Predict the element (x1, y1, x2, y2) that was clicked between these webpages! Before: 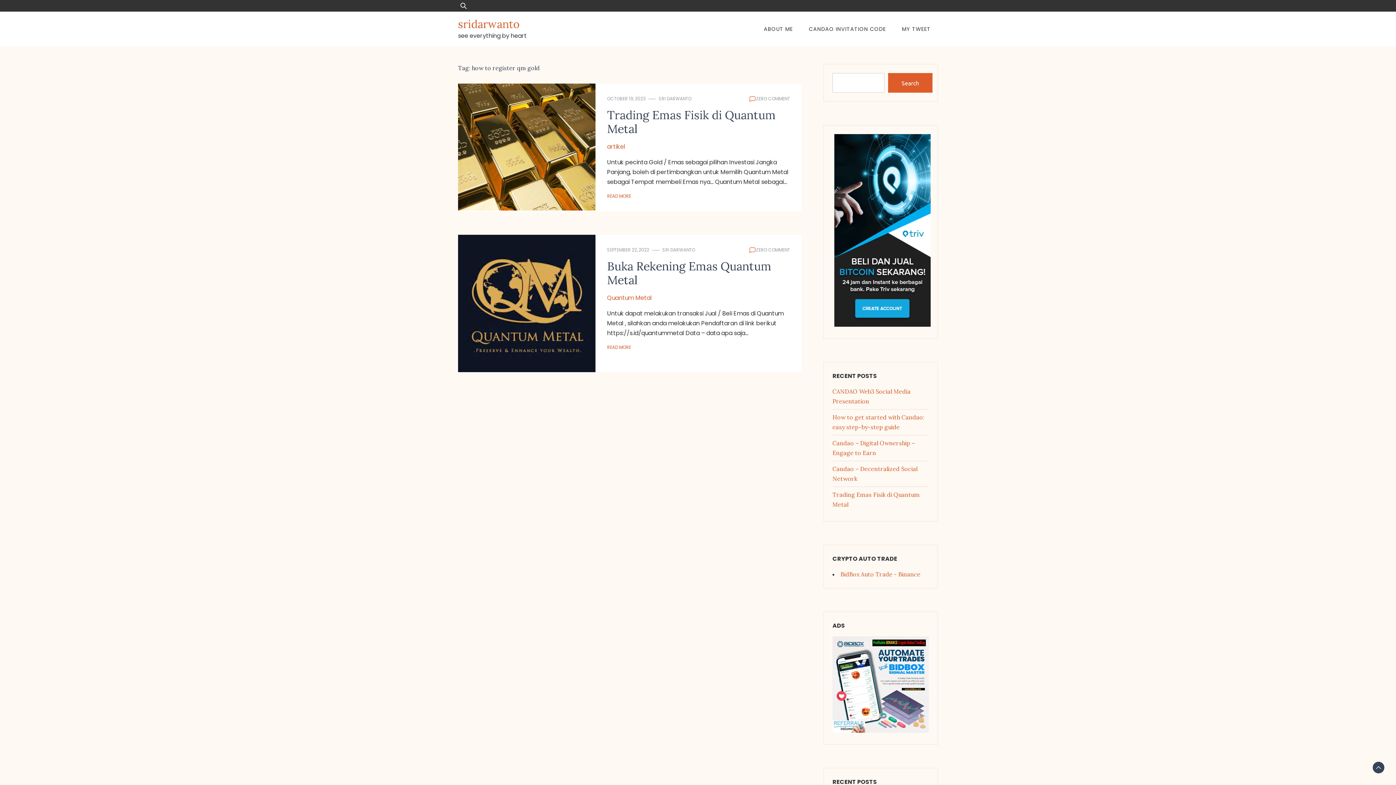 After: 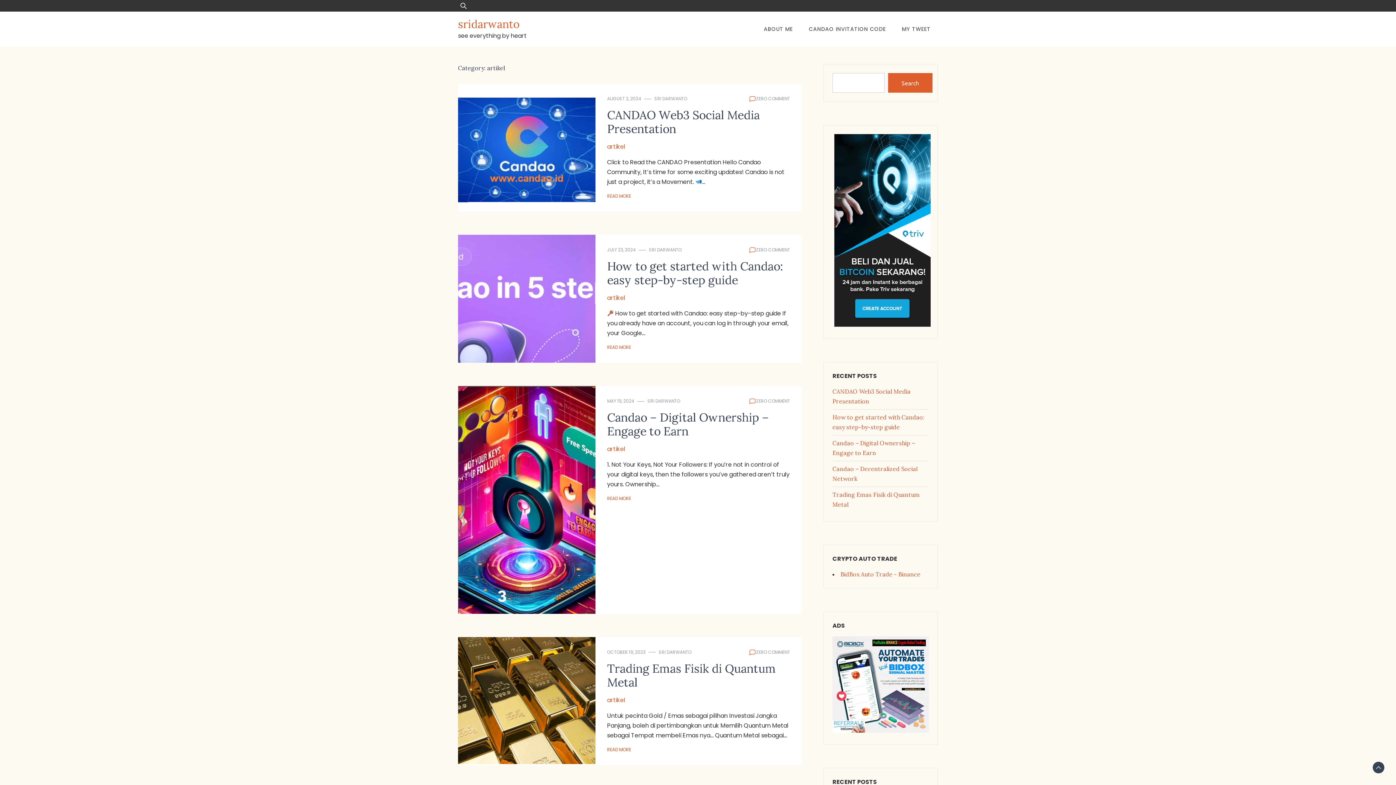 Action: label: artikel bbox: (607, 141, 625, 151)